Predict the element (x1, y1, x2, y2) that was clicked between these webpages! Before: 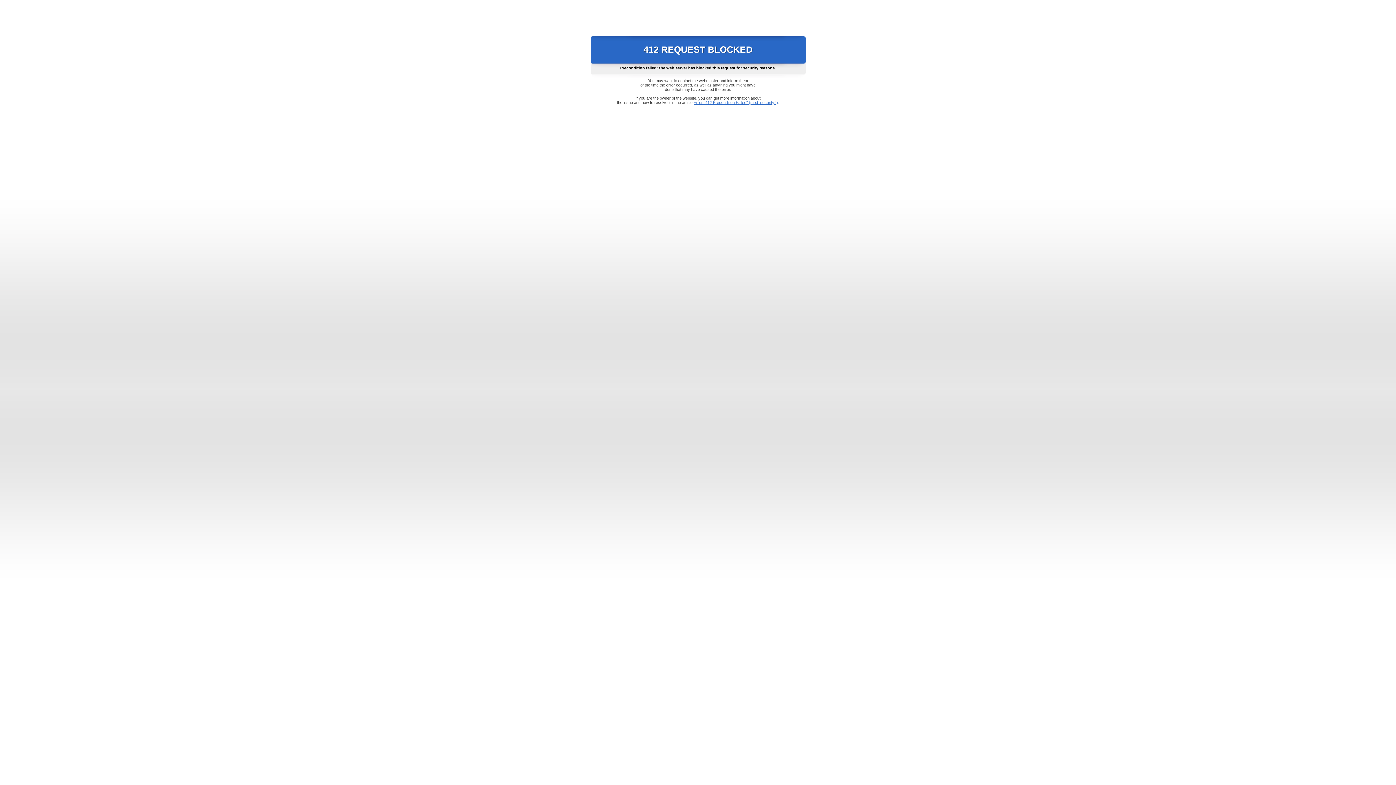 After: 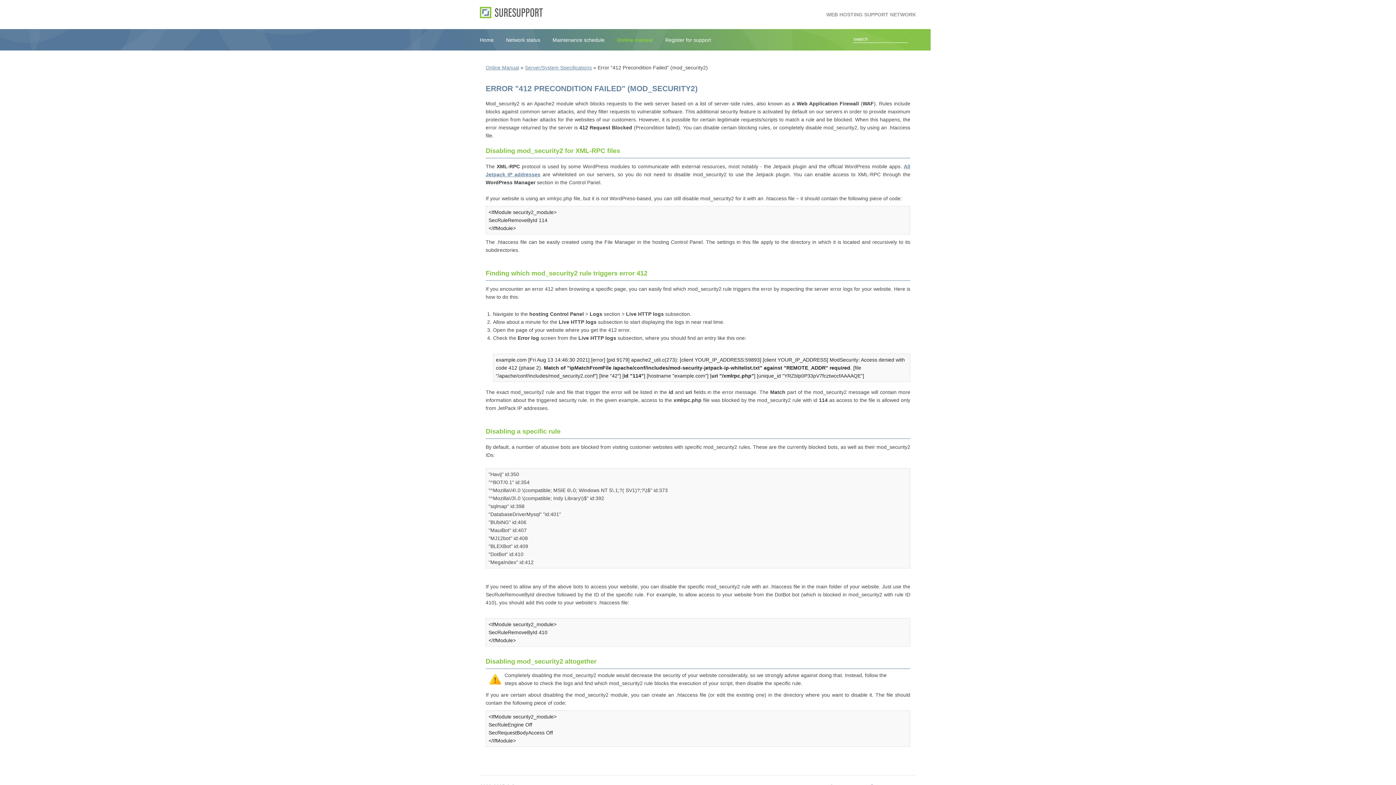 Action: bbox: (693, 100, 778, 104) label: Error "412 Precondition Failed" (mod_security2)